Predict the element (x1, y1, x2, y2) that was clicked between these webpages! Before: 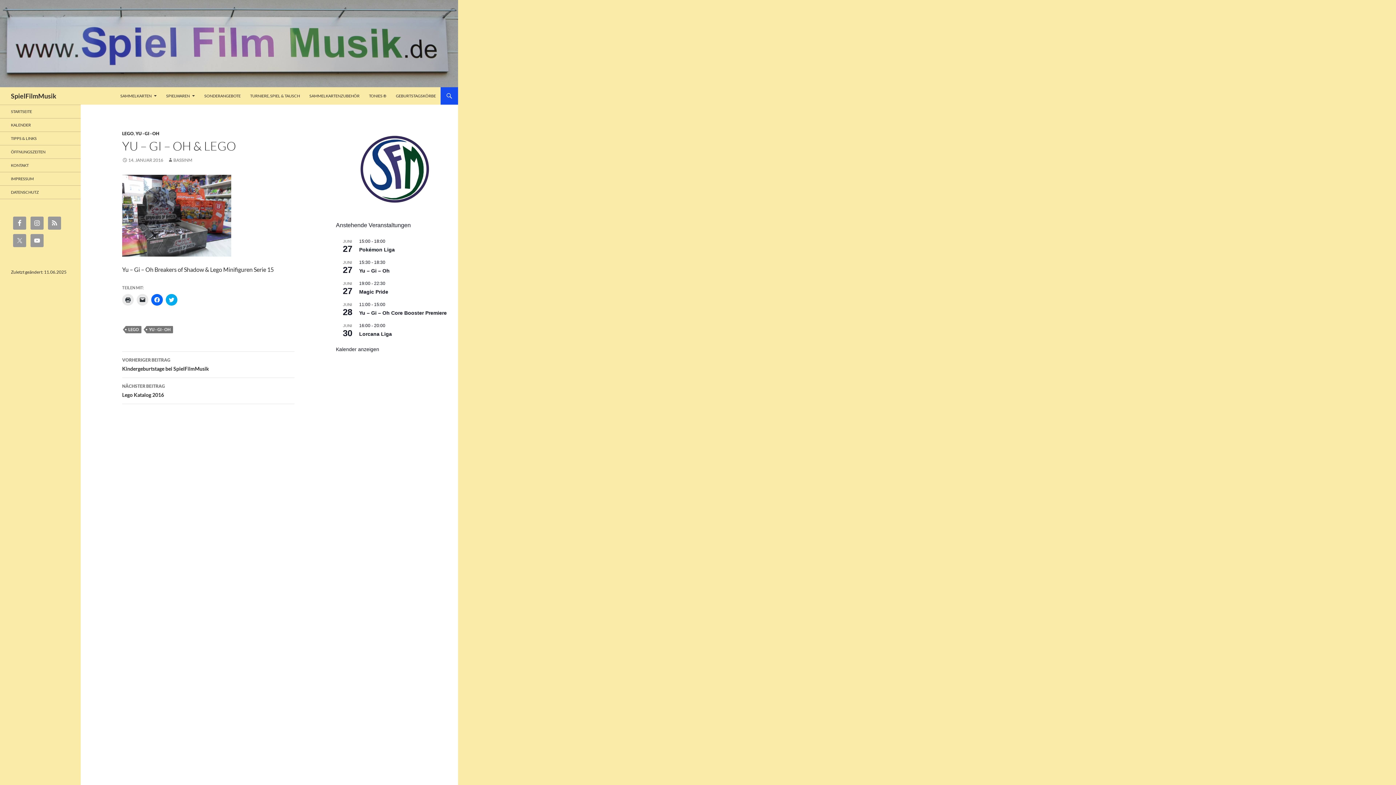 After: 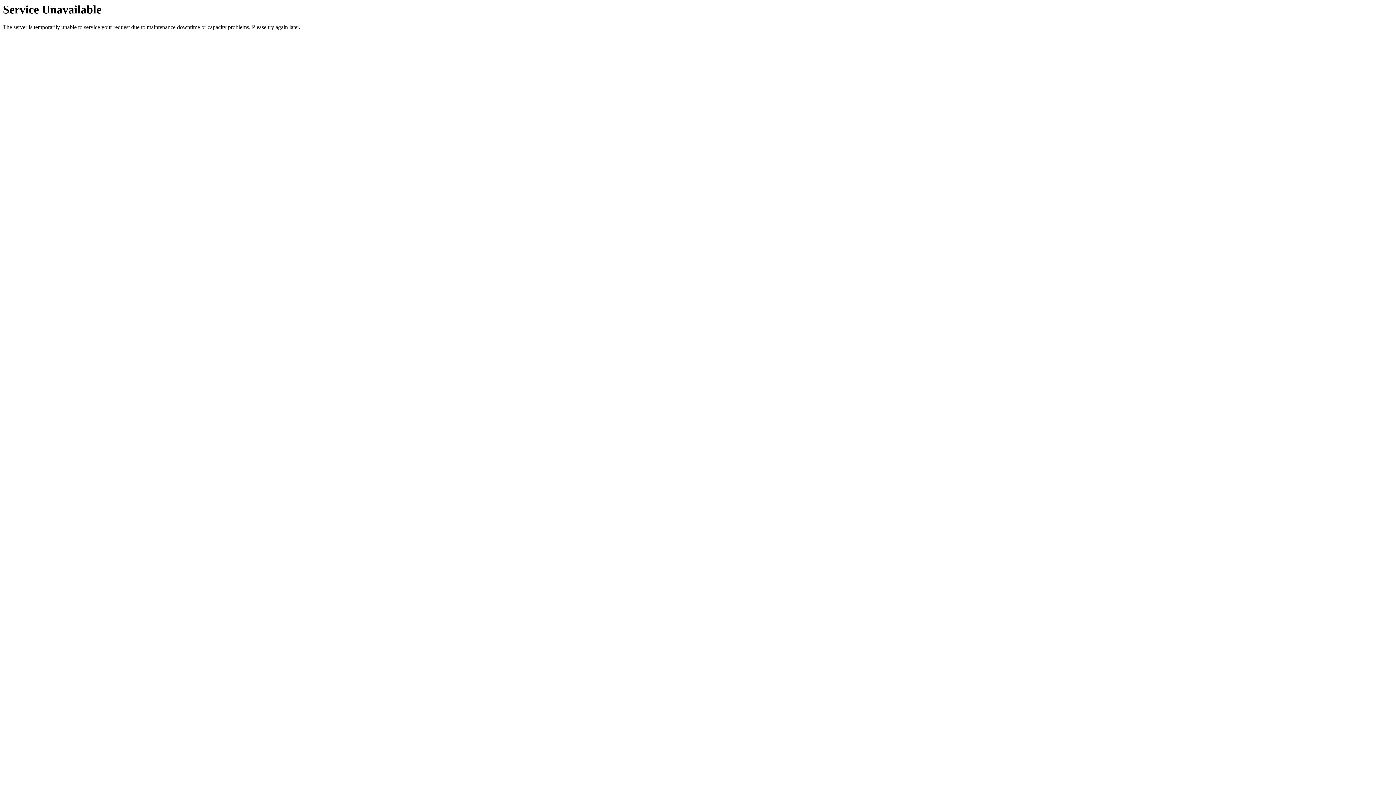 Action: bbox: (146, 326, 173, 333) label: YU - GI - OH